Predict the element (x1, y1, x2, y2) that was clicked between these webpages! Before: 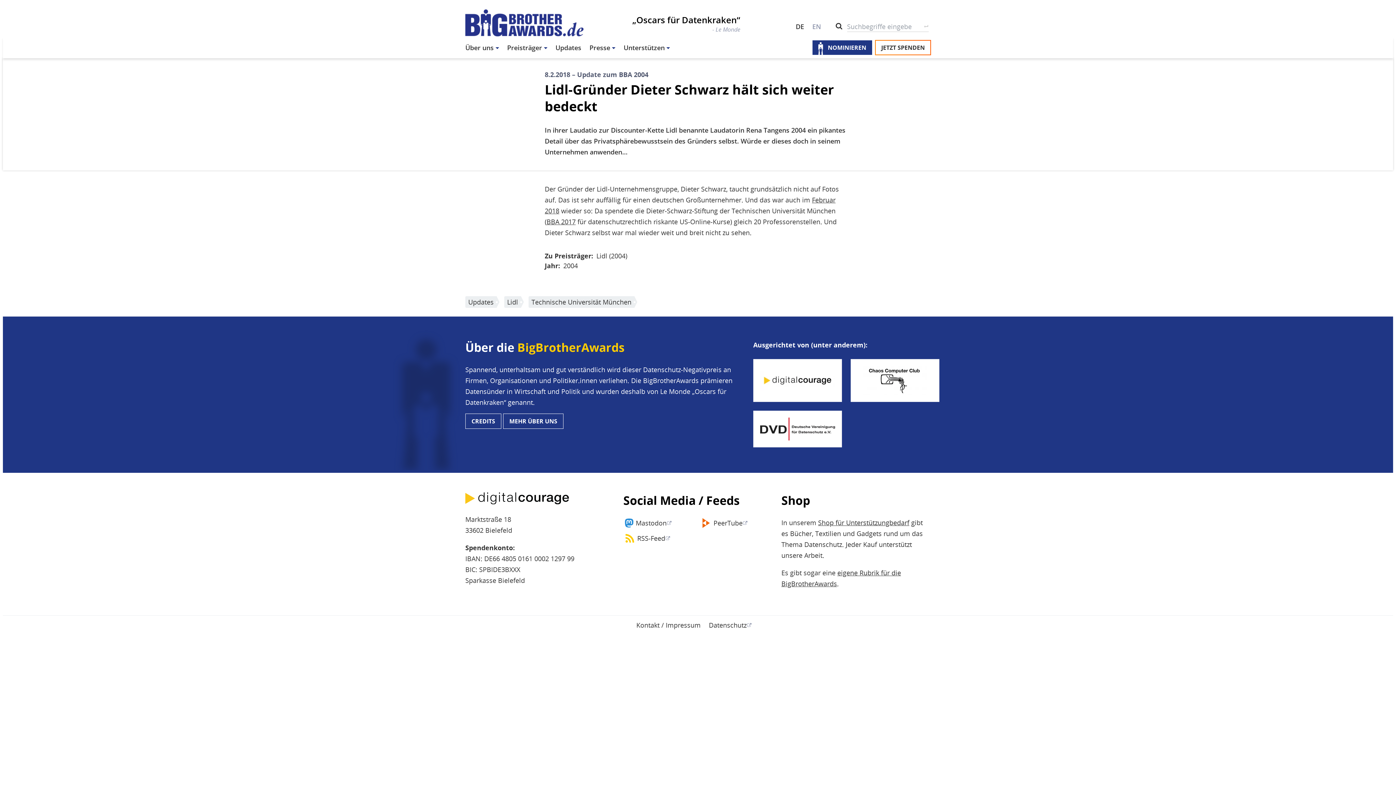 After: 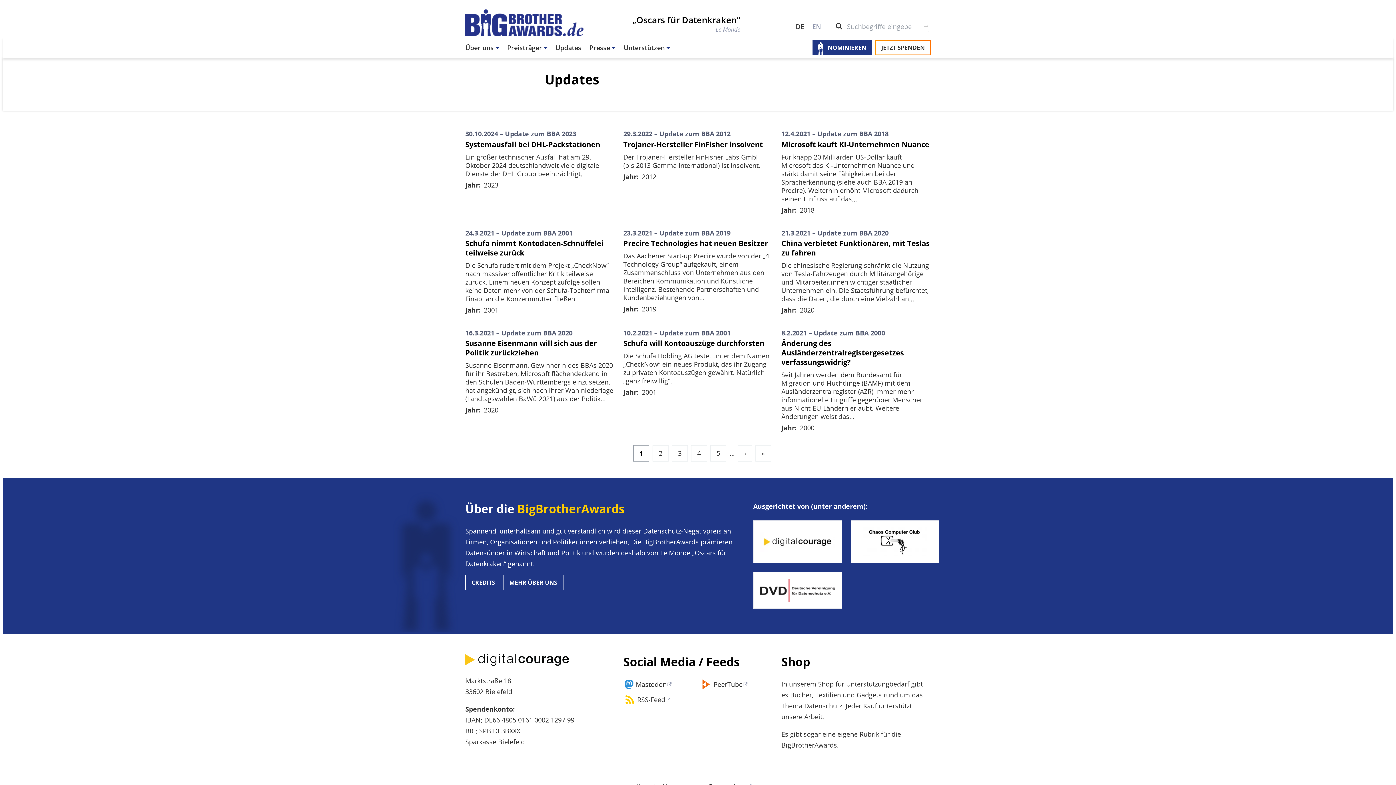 Action: label: Updates bbox: (555, 37, 581, 58)